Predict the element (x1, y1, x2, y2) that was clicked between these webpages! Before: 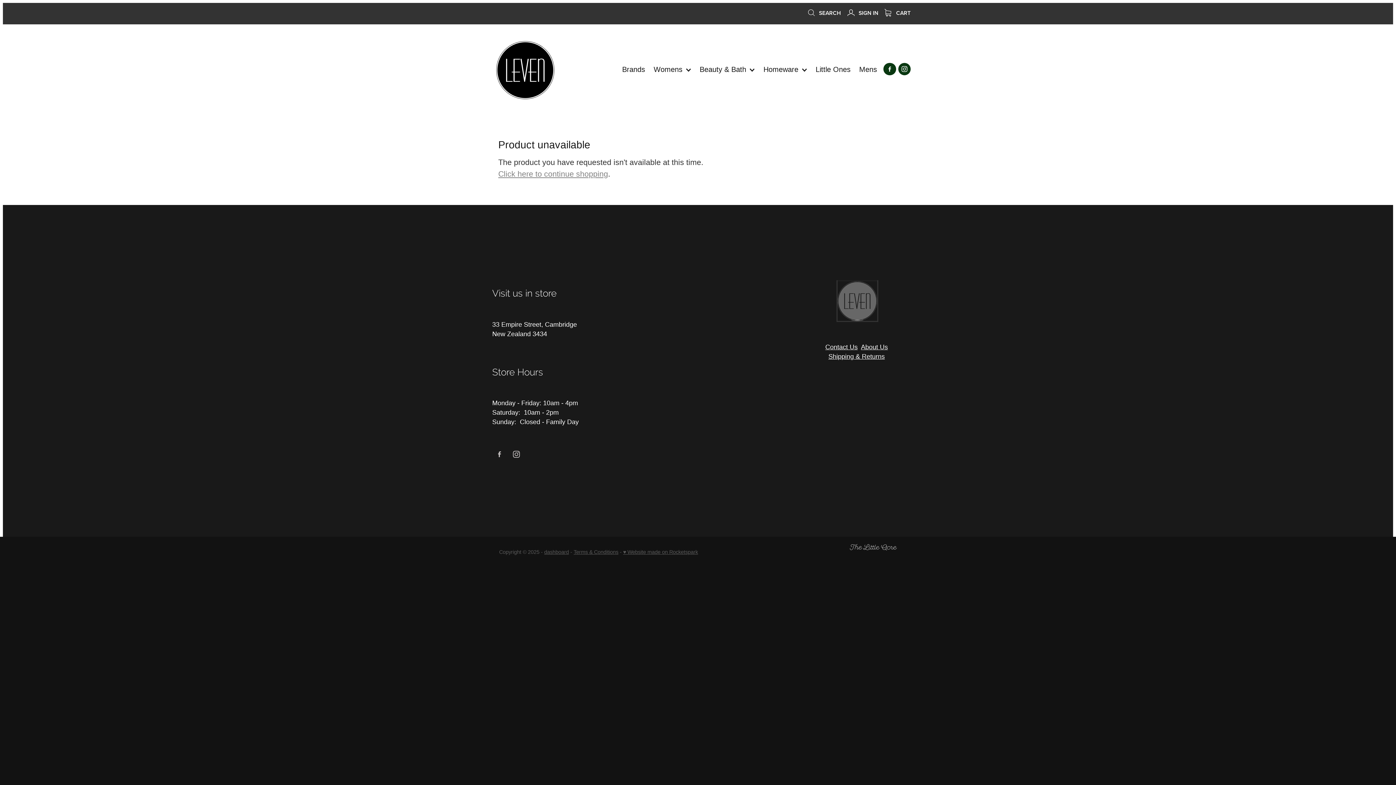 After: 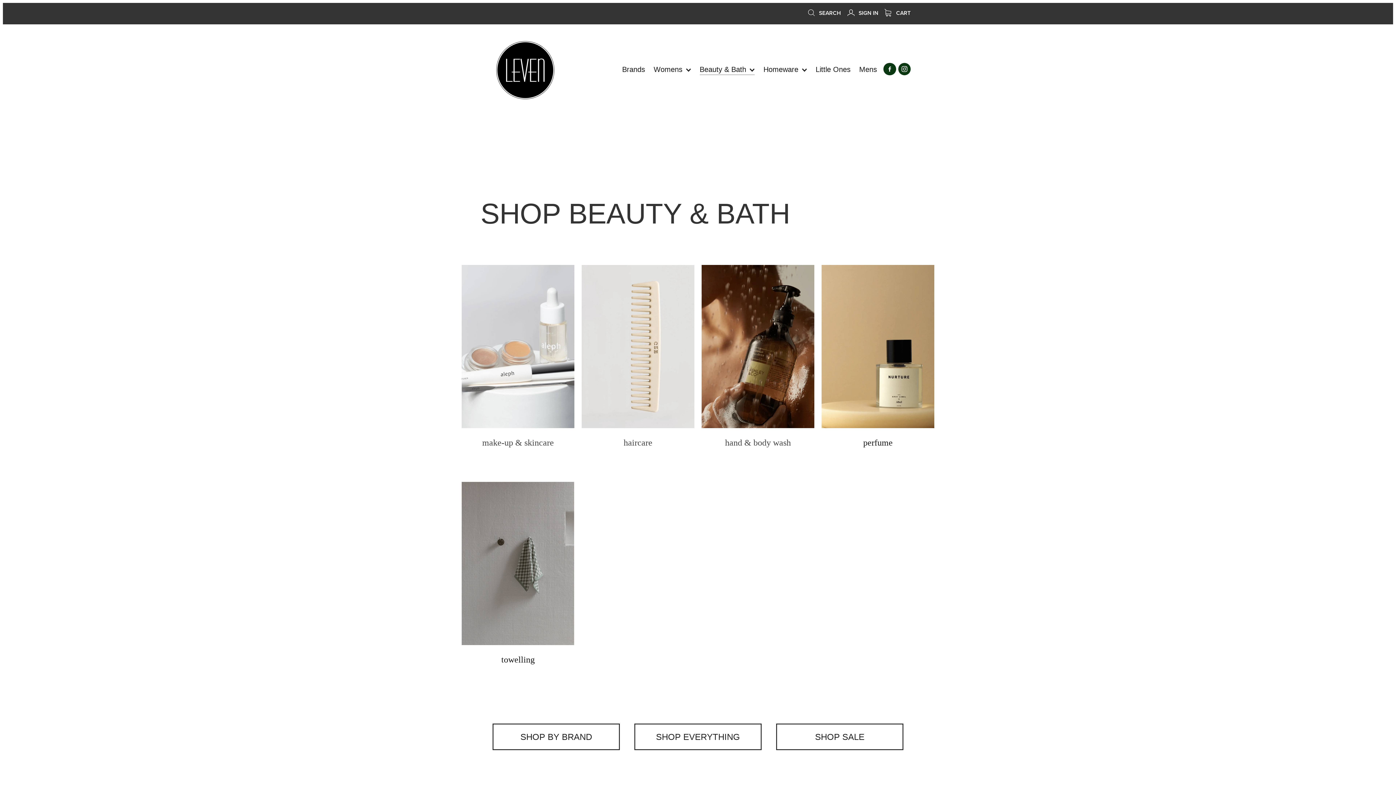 Action: label: Beauty & Bath  bbox: (695, 62, 759, 77)